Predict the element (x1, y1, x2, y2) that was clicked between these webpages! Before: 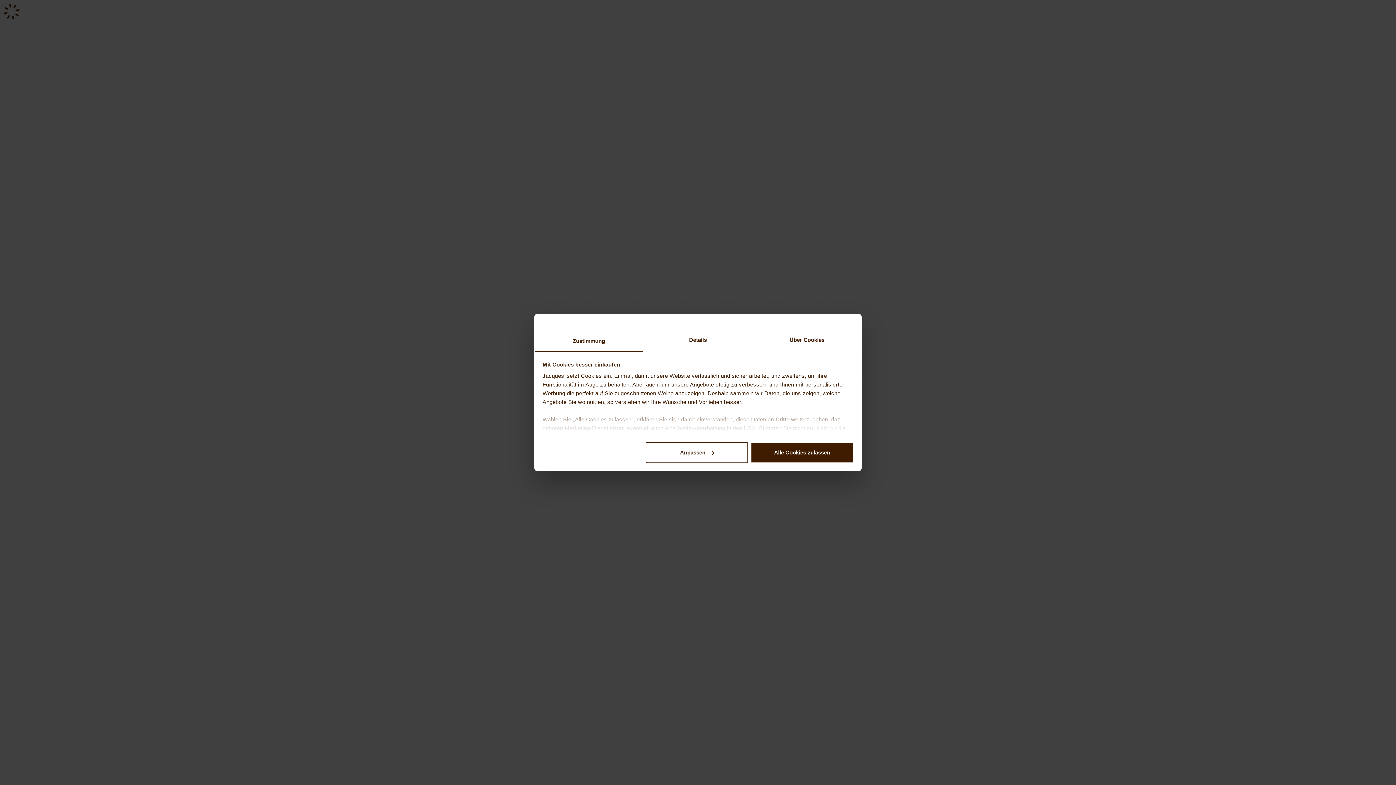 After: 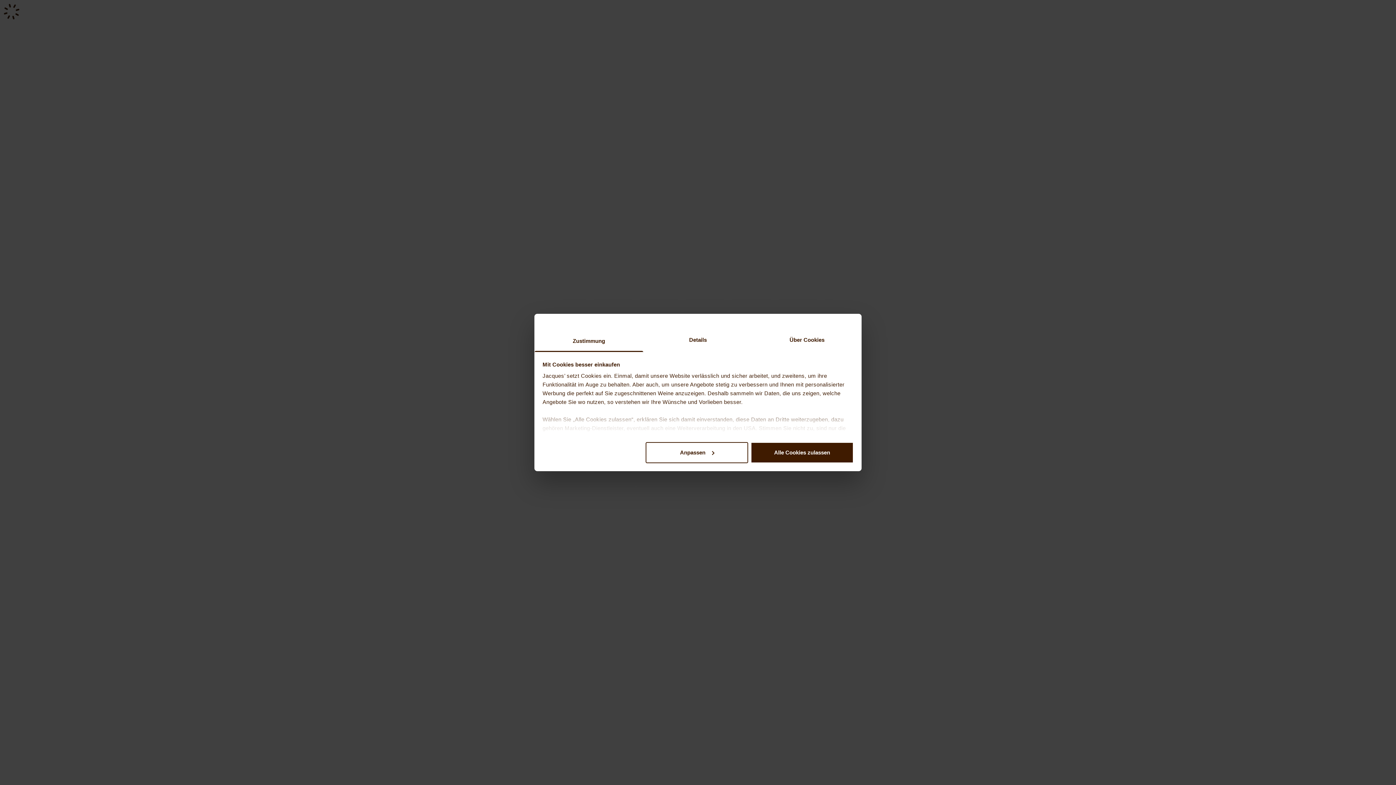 Action: label: Zustimmung bbox: (534, 330, 643, 352)